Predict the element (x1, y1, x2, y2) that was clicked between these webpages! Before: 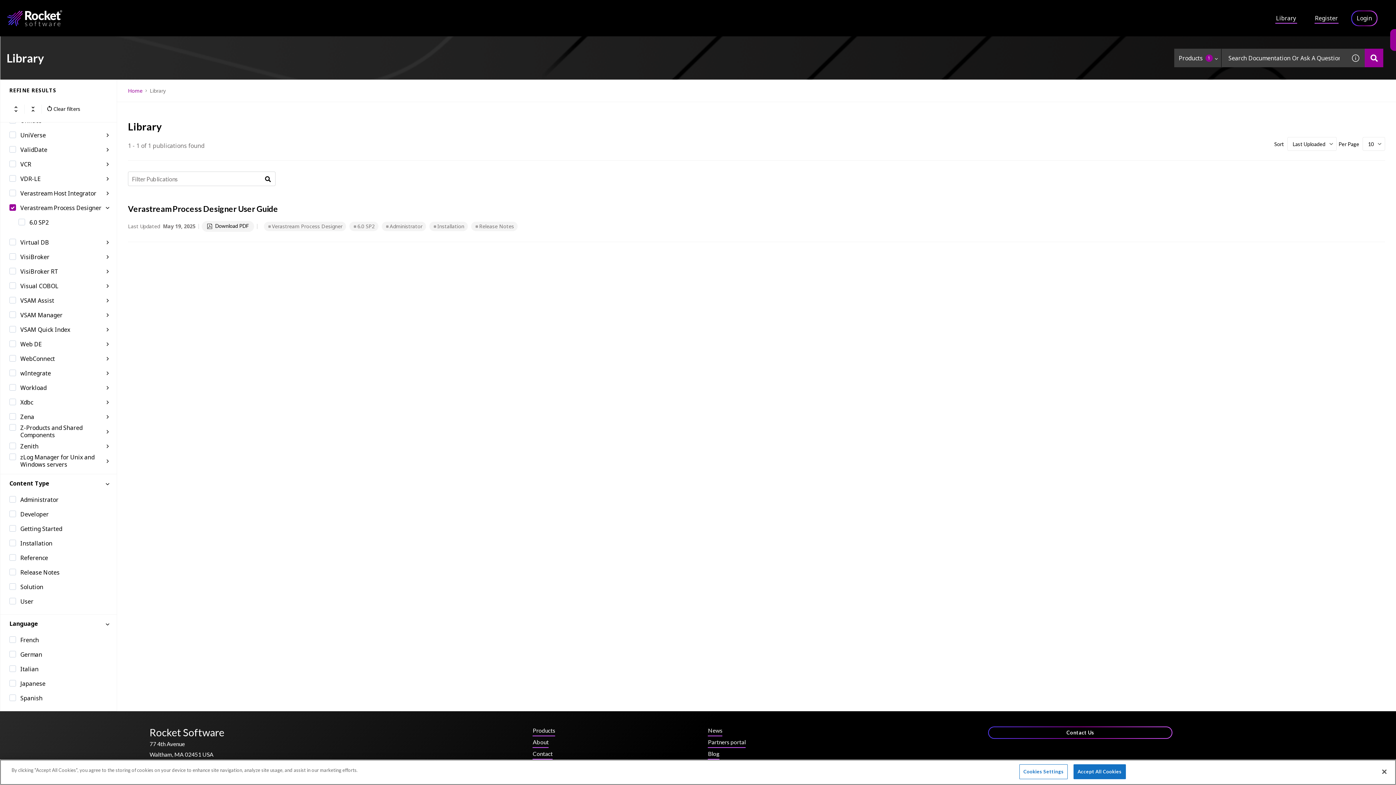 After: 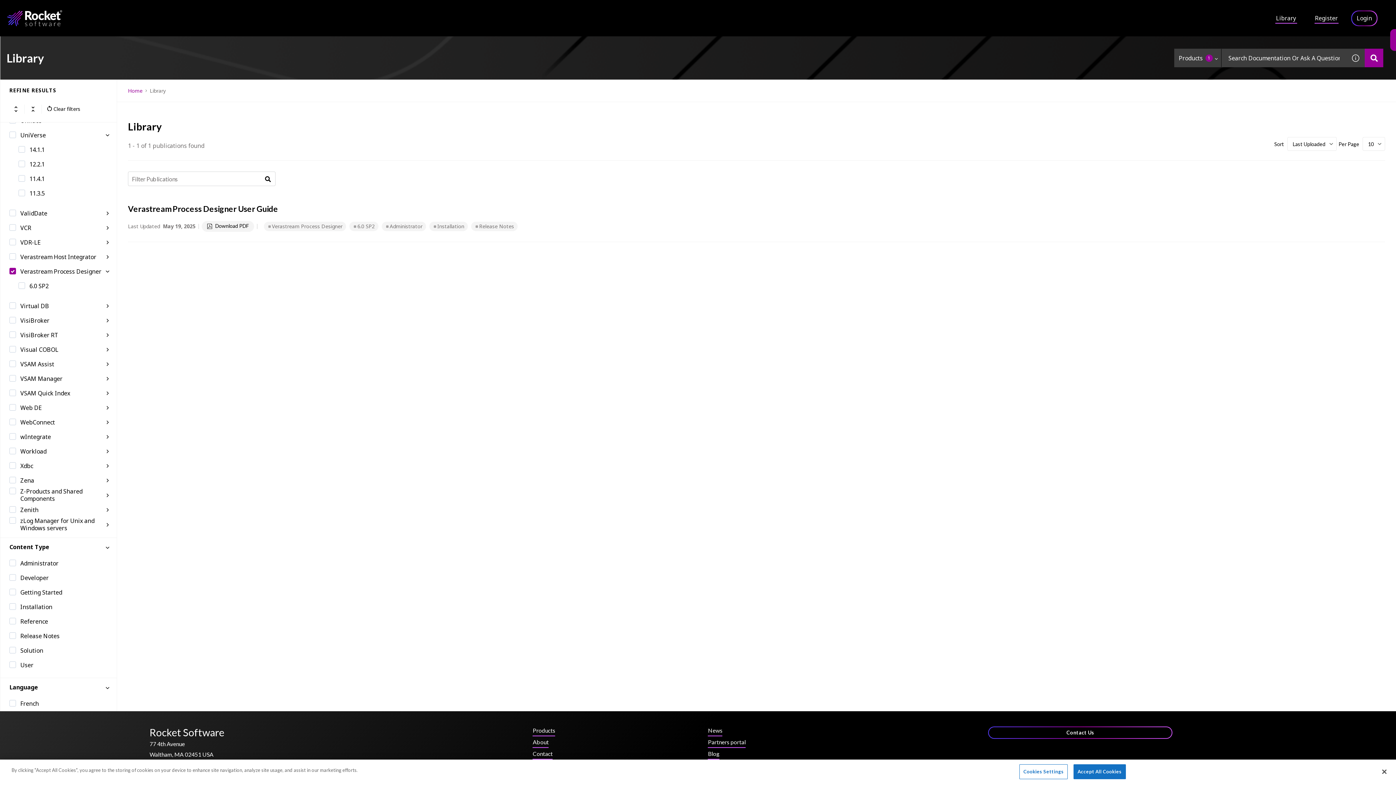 Action: label: Show sub filters of UniVerse bbox: (105, 133, 109, 137)